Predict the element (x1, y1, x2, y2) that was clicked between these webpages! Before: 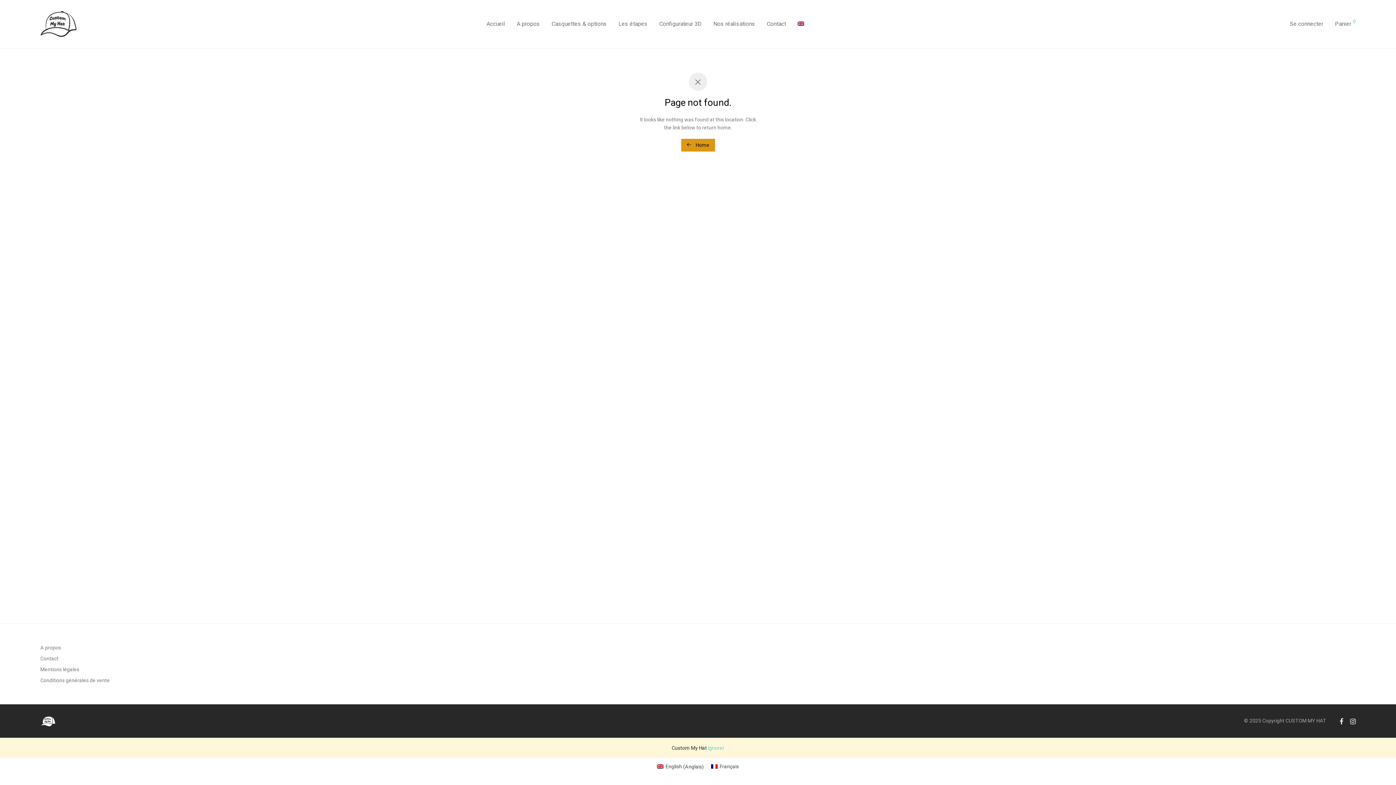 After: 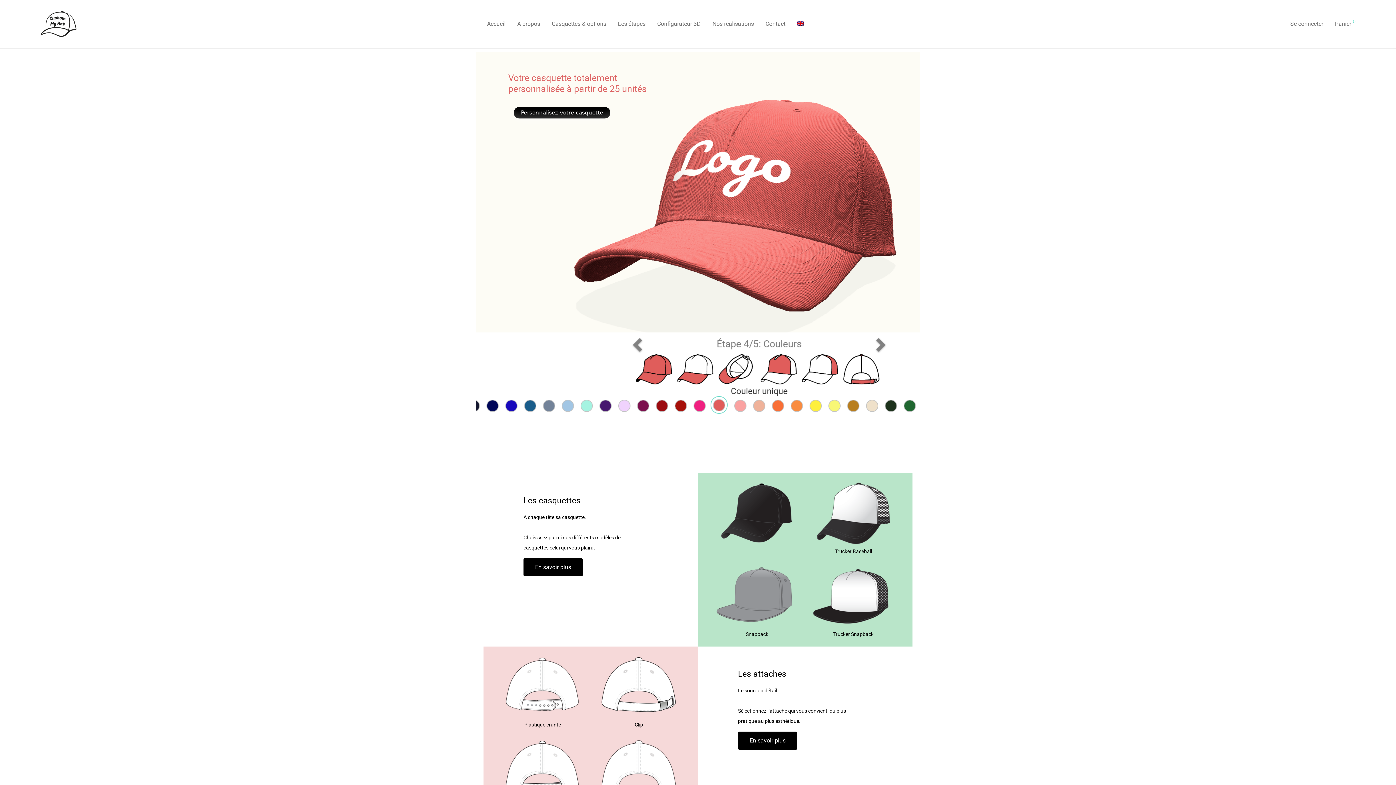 Action: bbox: (480, 15, 511, 32) label: Accueil